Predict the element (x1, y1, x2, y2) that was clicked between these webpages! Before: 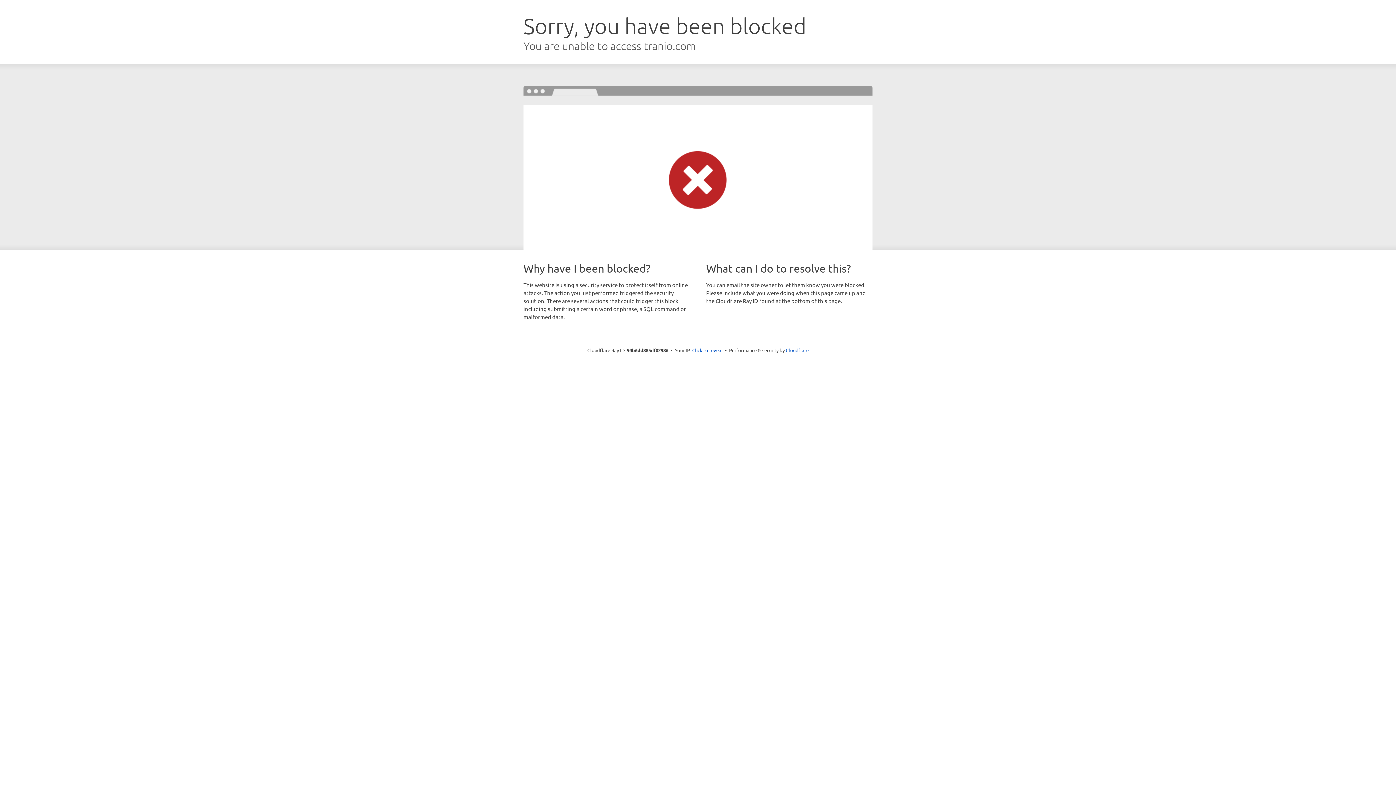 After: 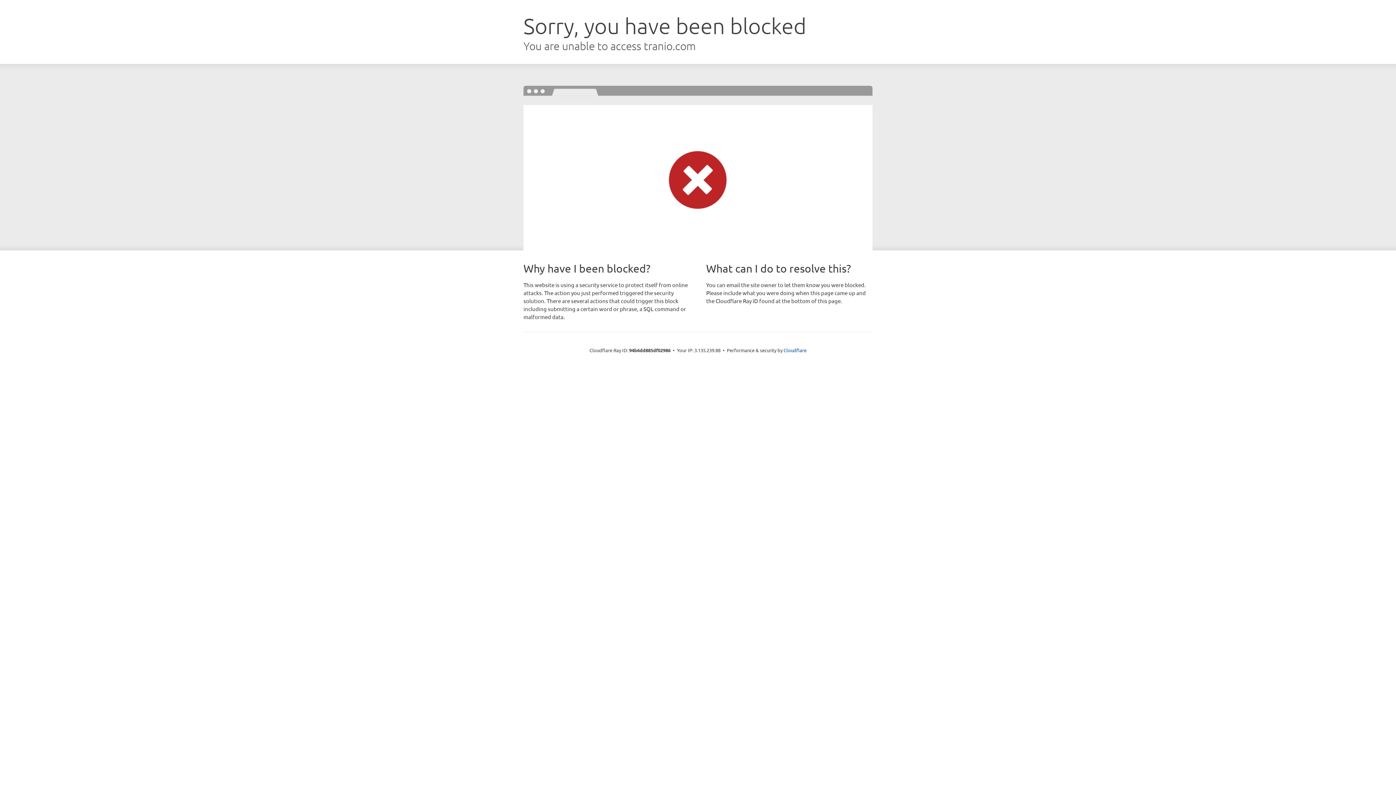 Action: label: Click to reveal bbox: (692, 346, 722, 353)